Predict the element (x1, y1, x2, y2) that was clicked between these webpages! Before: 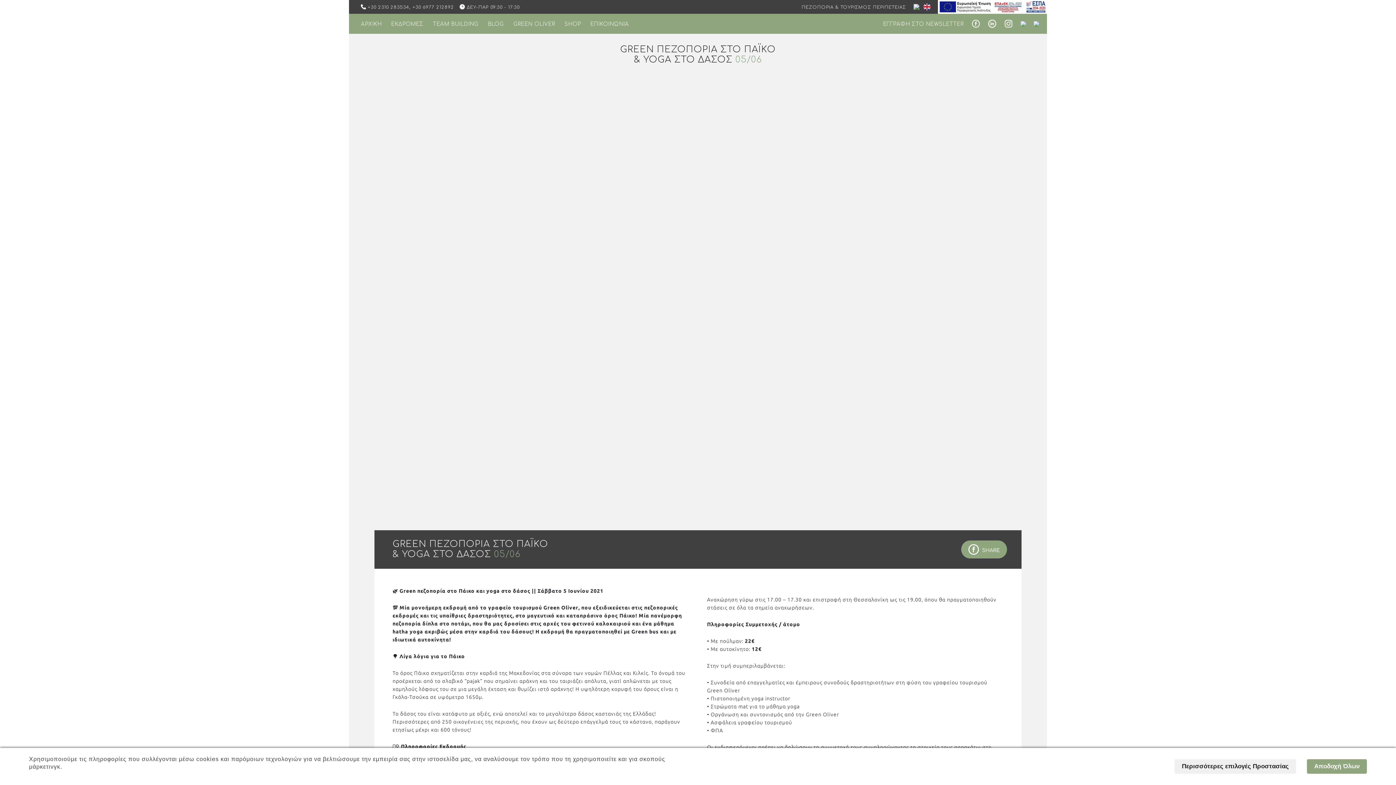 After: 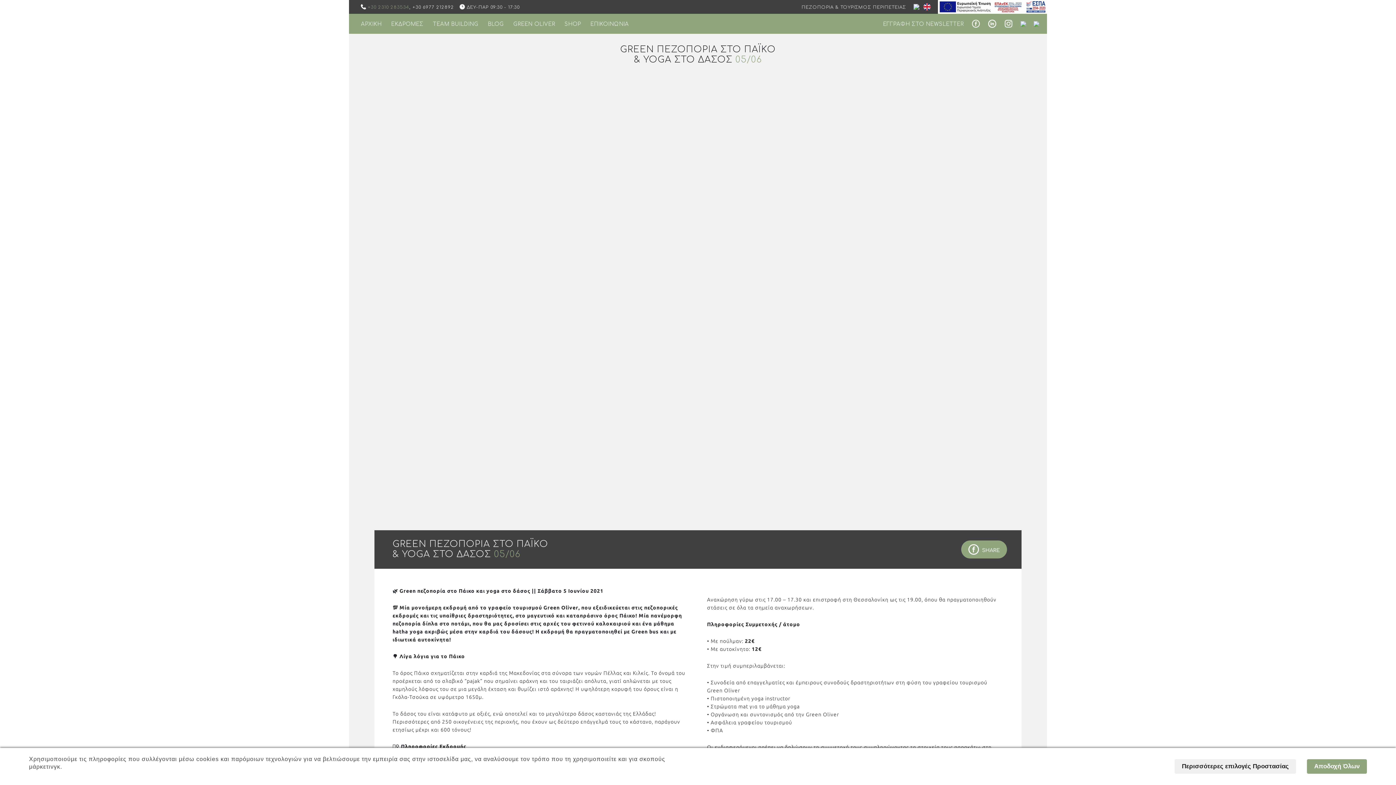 Action: bbox: (360, 4, 409, 9) label:  +30 2310 283534